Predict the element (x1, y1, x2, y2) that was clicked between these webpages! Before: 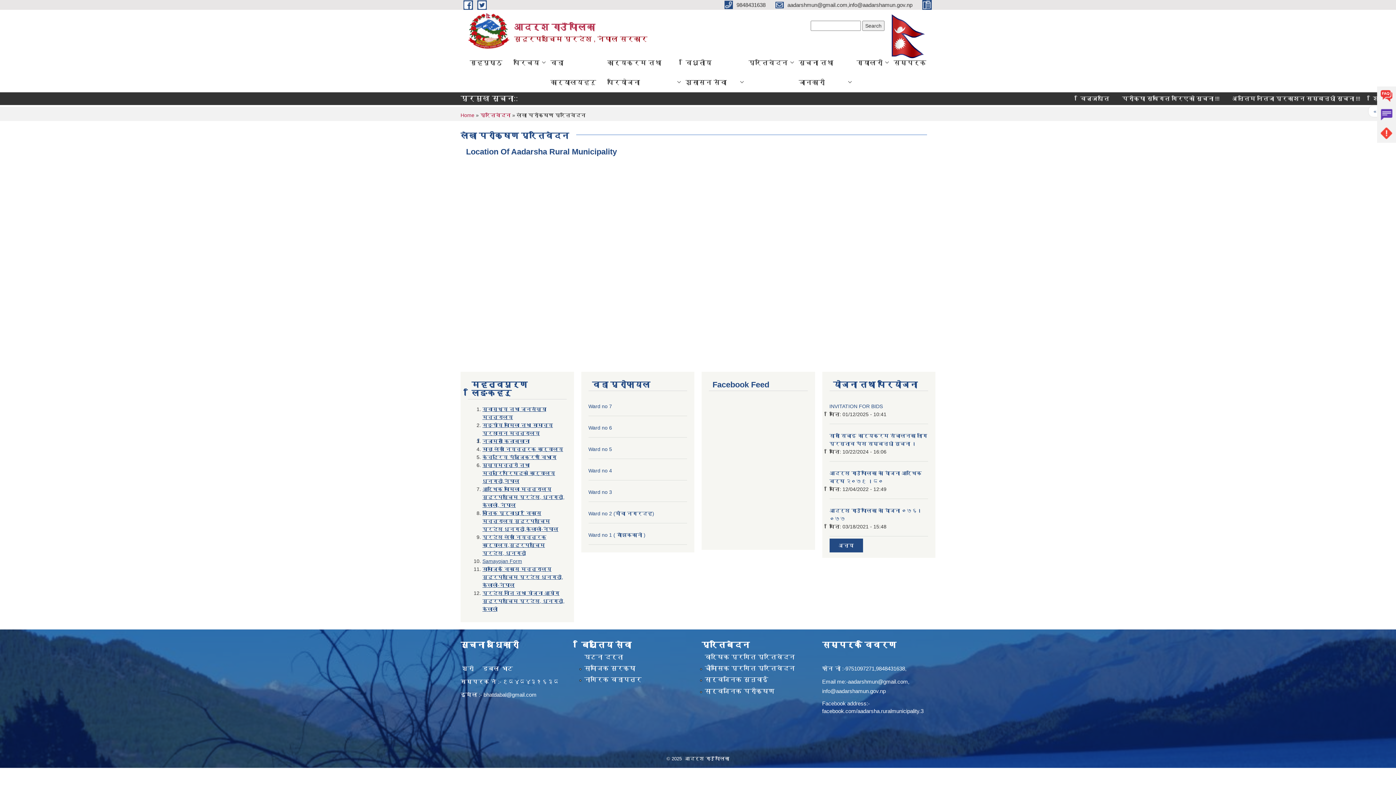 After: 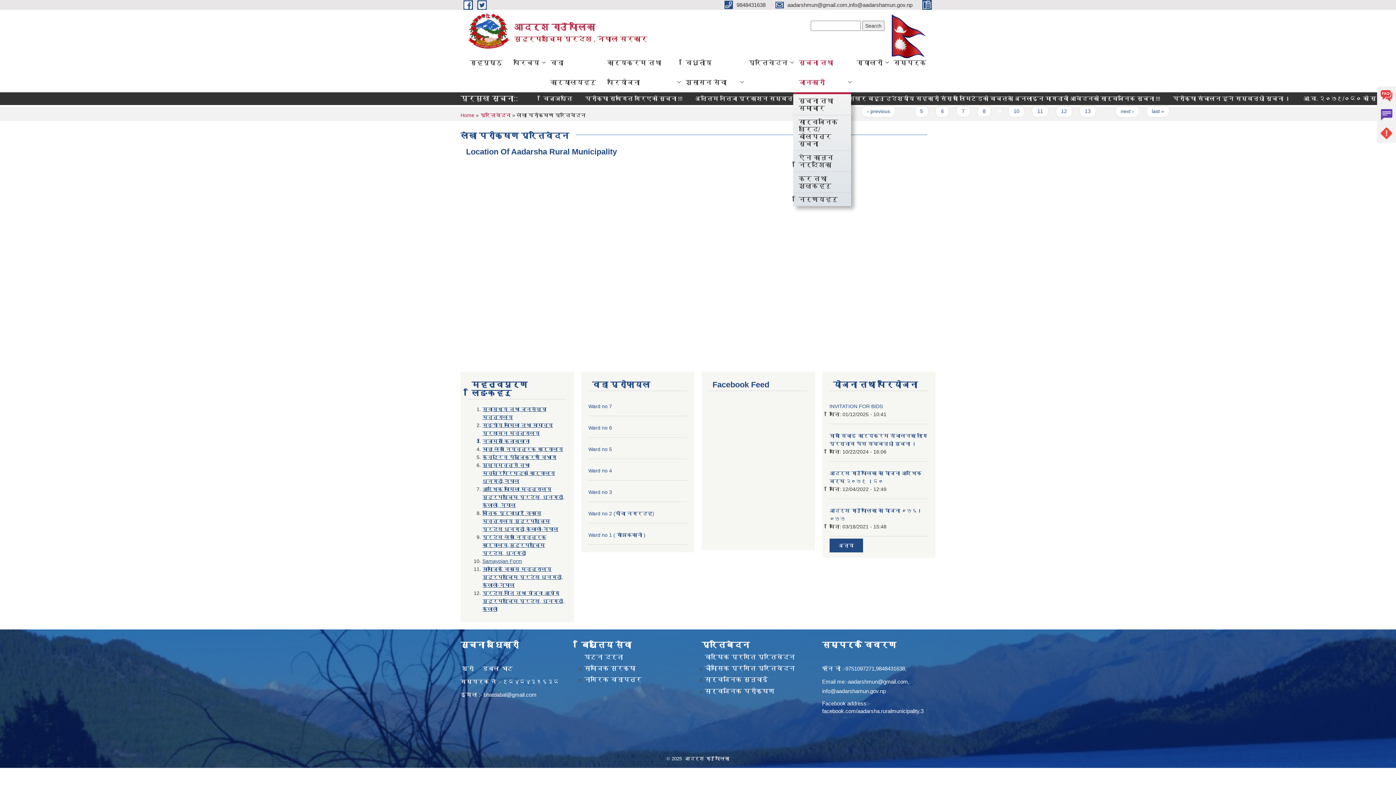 Action: bbox: (793, 52, 851, 92) label: सूचना तथा जानकारी